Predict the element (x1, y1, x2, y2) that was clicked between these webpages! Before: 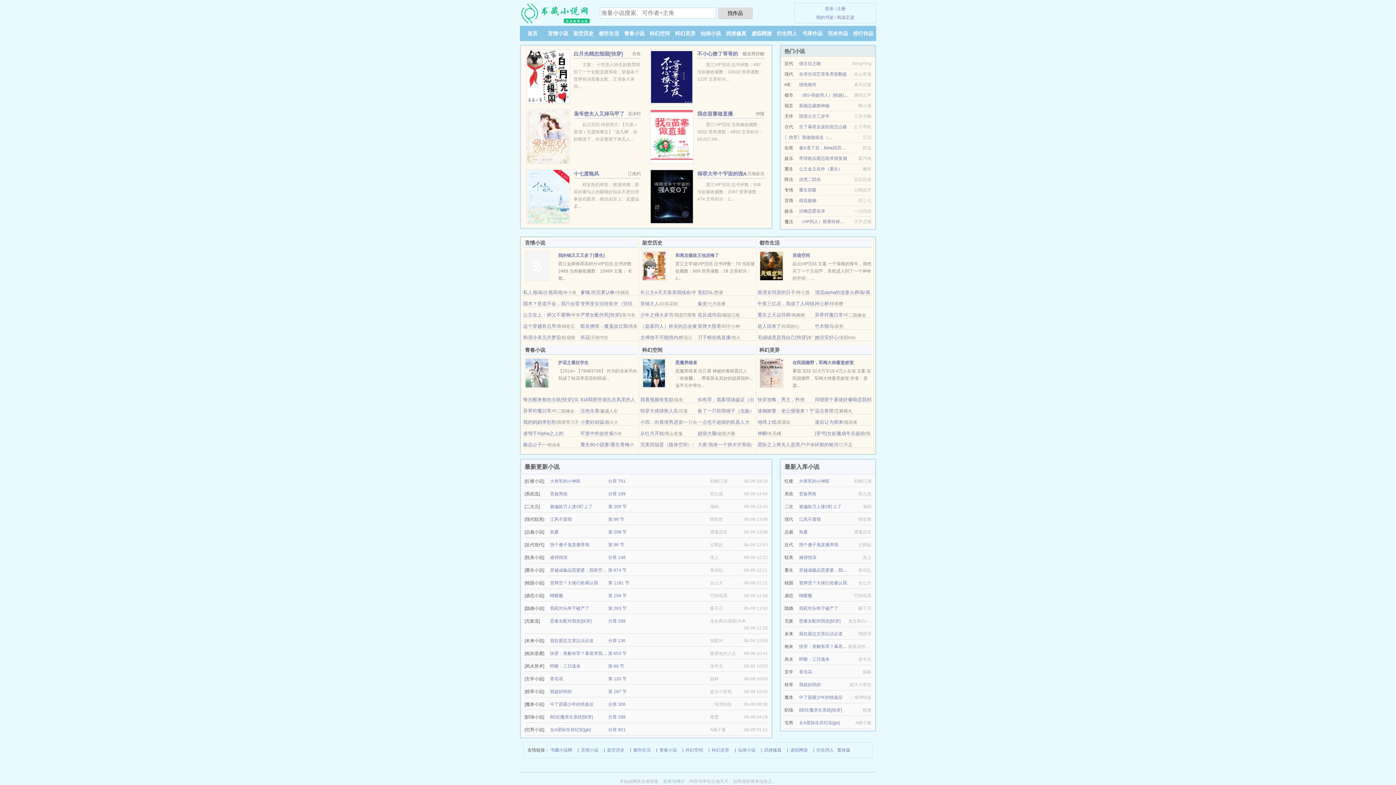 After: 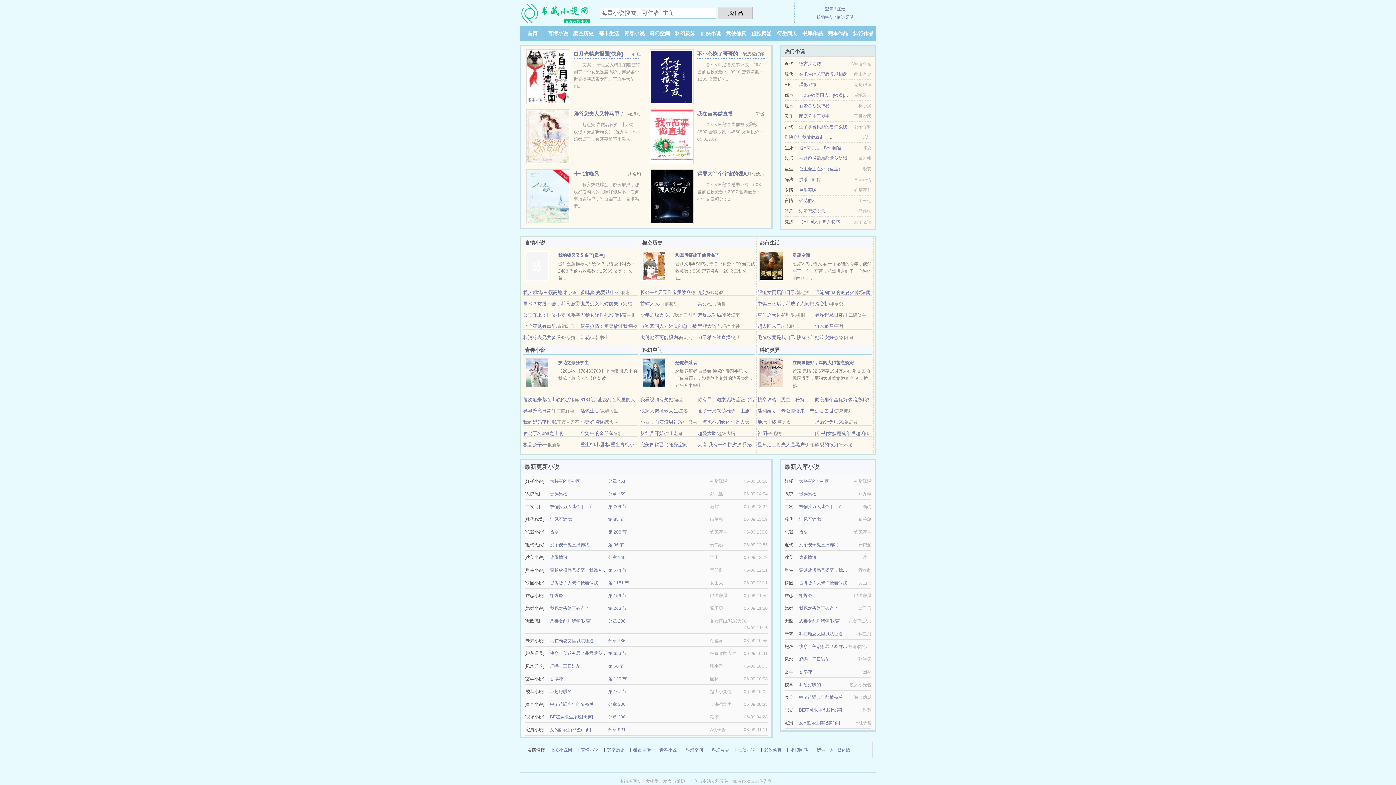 Action: bbox: (550, 568, 615, 573) label: 穿越成极品恶婆婆，我靠空间洗白